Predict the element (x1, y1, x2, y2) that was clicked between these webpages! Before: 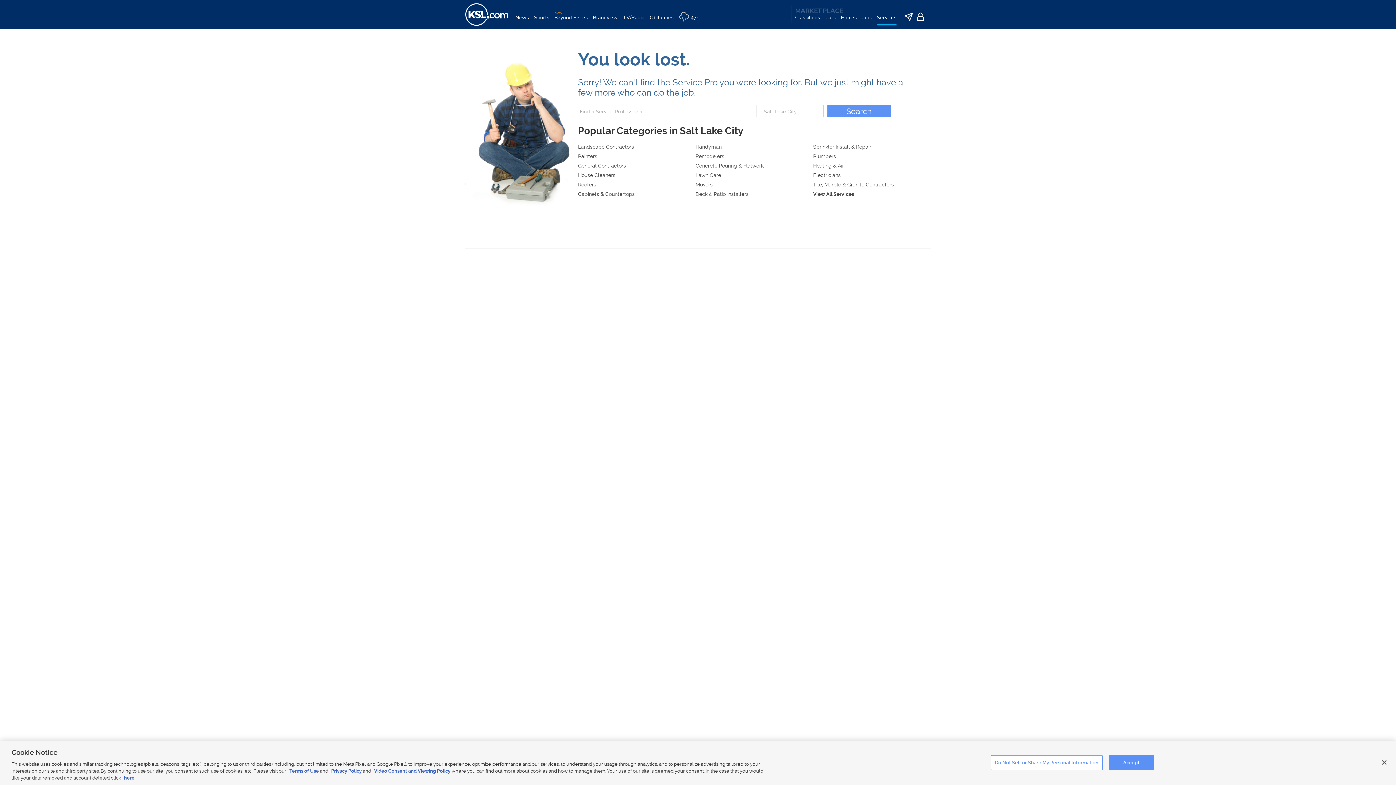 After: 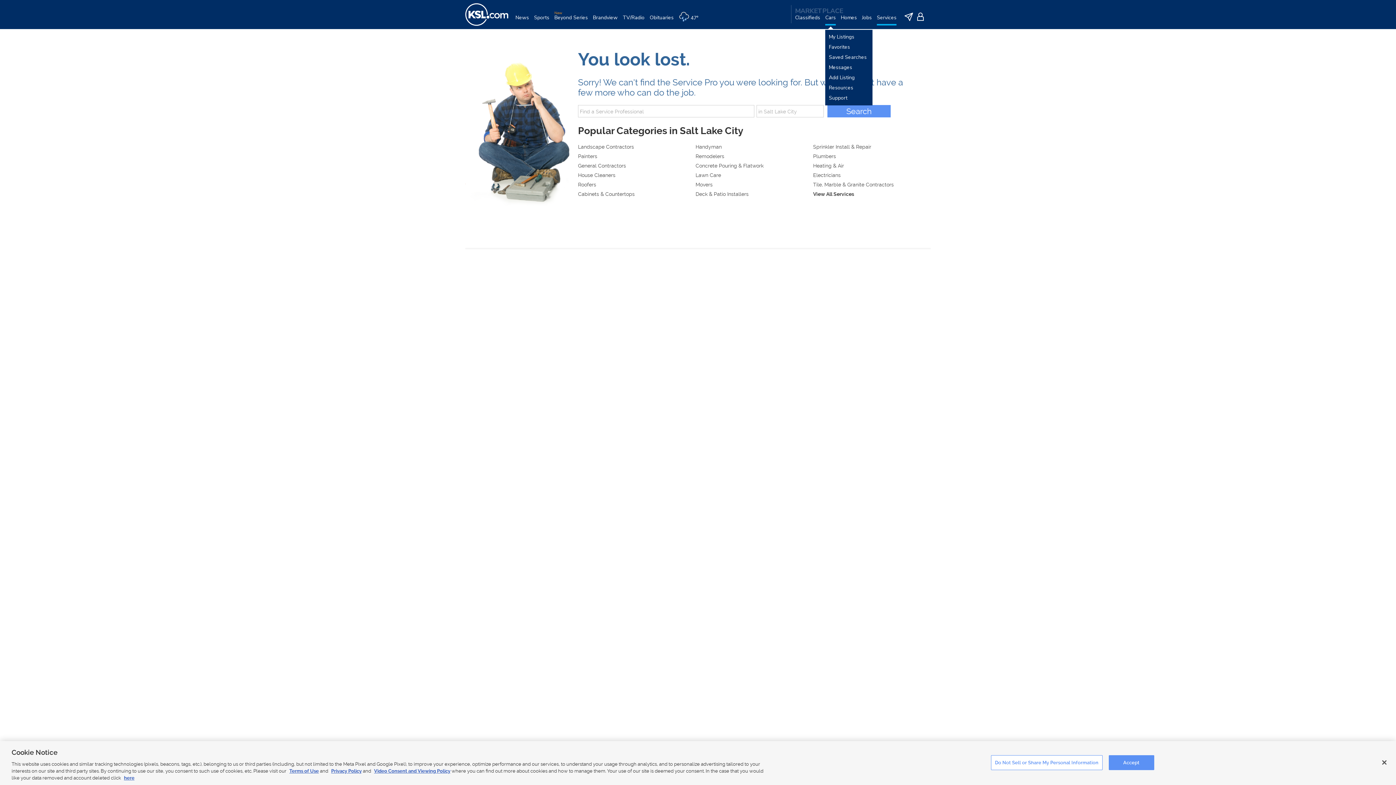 Action: bbox: (825, 14, 836, 29) label: Cars